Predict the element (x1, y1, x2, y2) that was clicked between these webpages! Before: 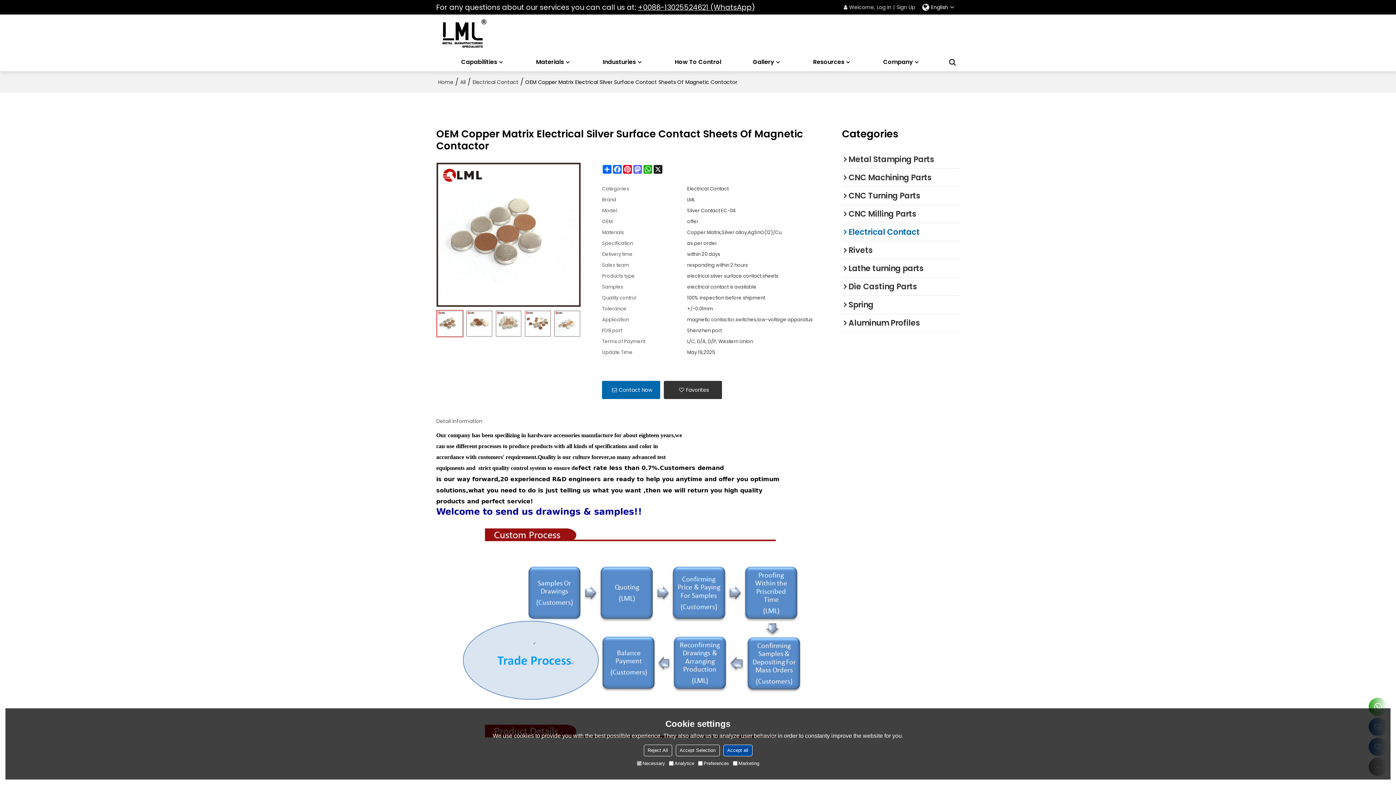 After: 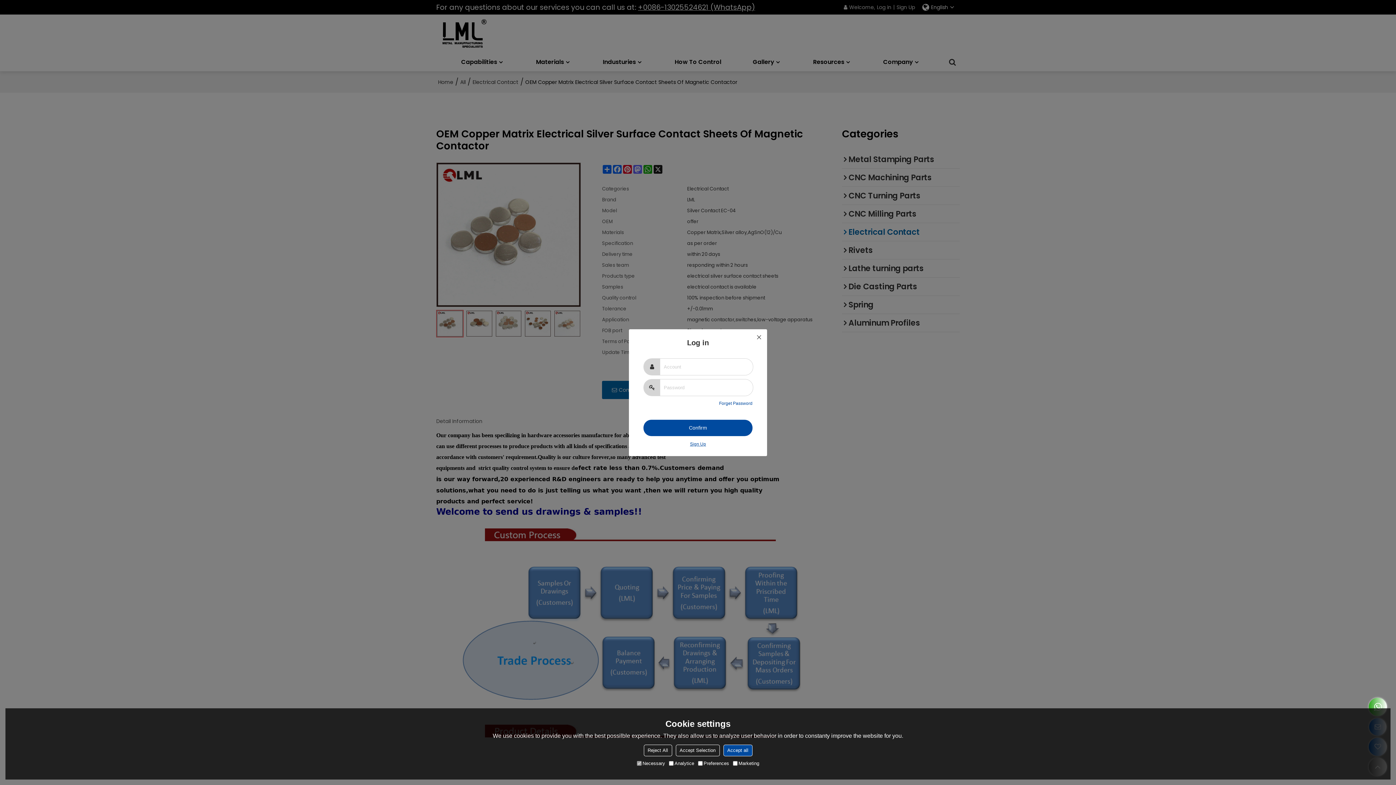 Action: bbox: (877, 2, 891, 12) label: Log in